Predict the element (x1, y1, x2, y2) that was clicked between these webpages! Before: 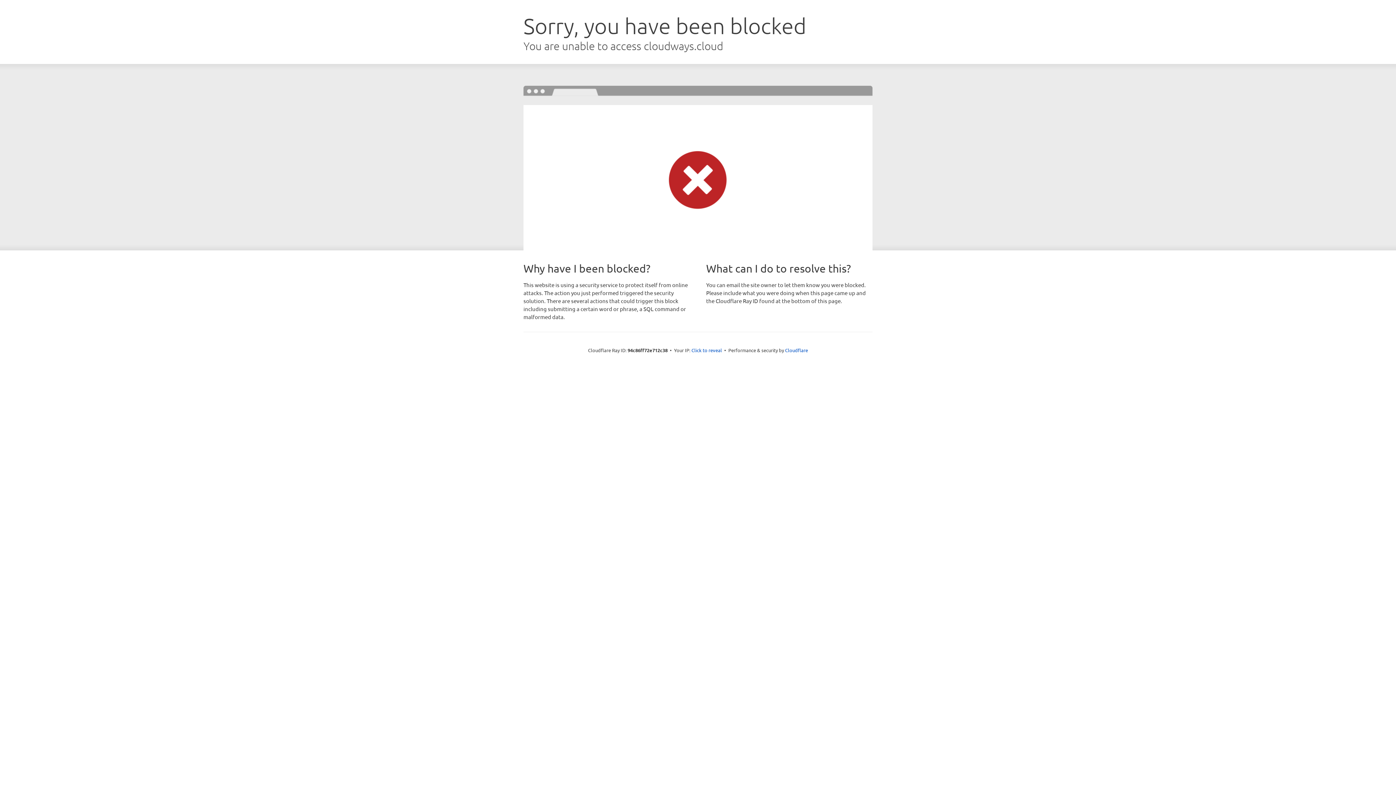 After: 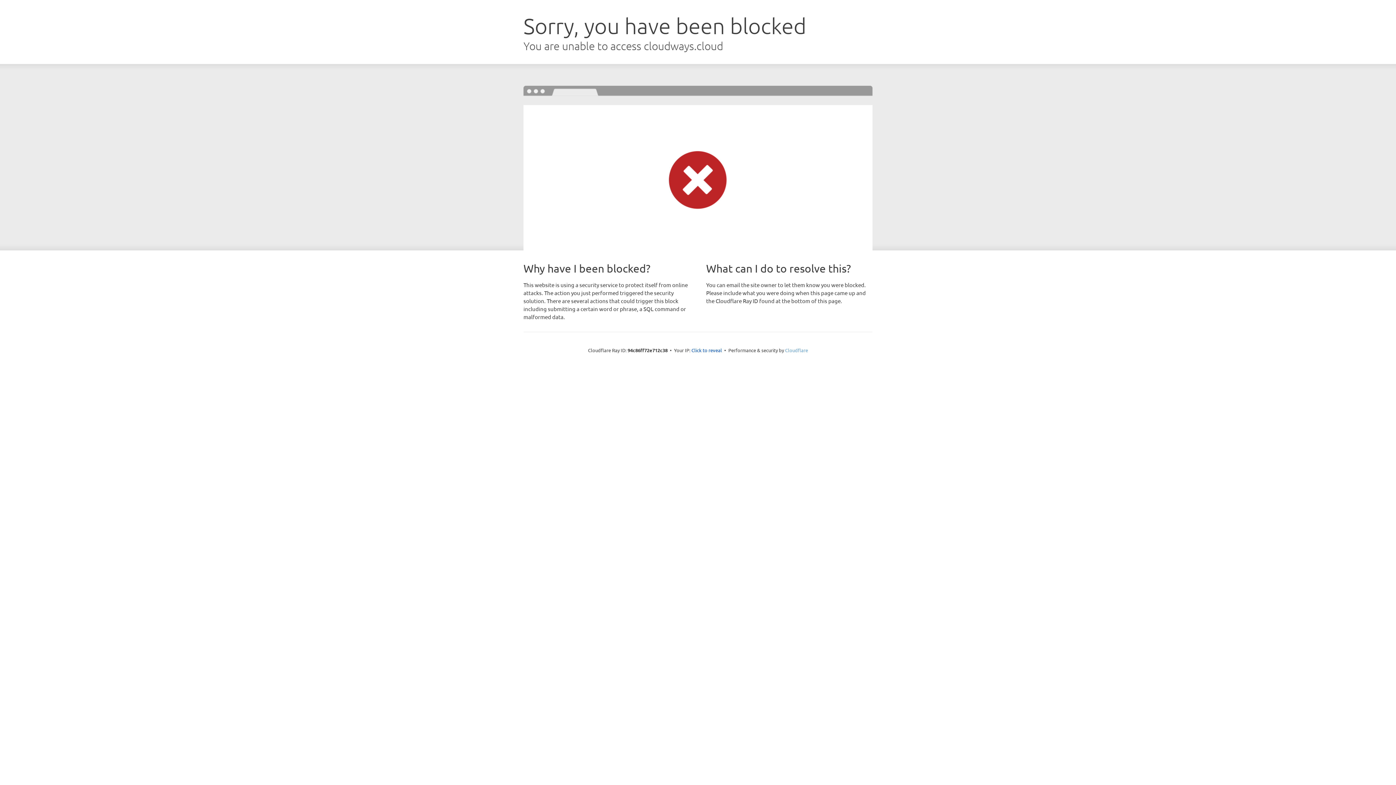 Action: label: Cloudflare bbox: (785, 347, 808, 353)